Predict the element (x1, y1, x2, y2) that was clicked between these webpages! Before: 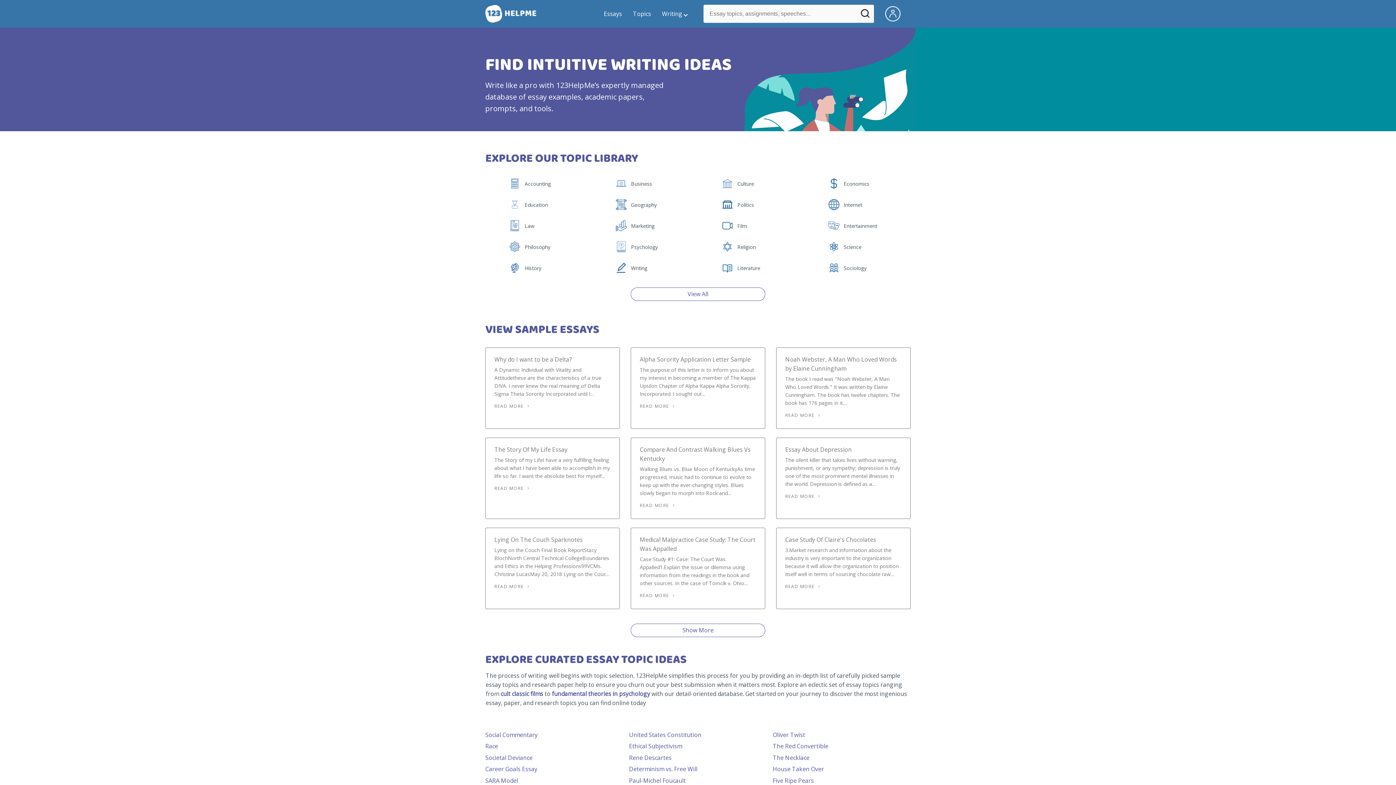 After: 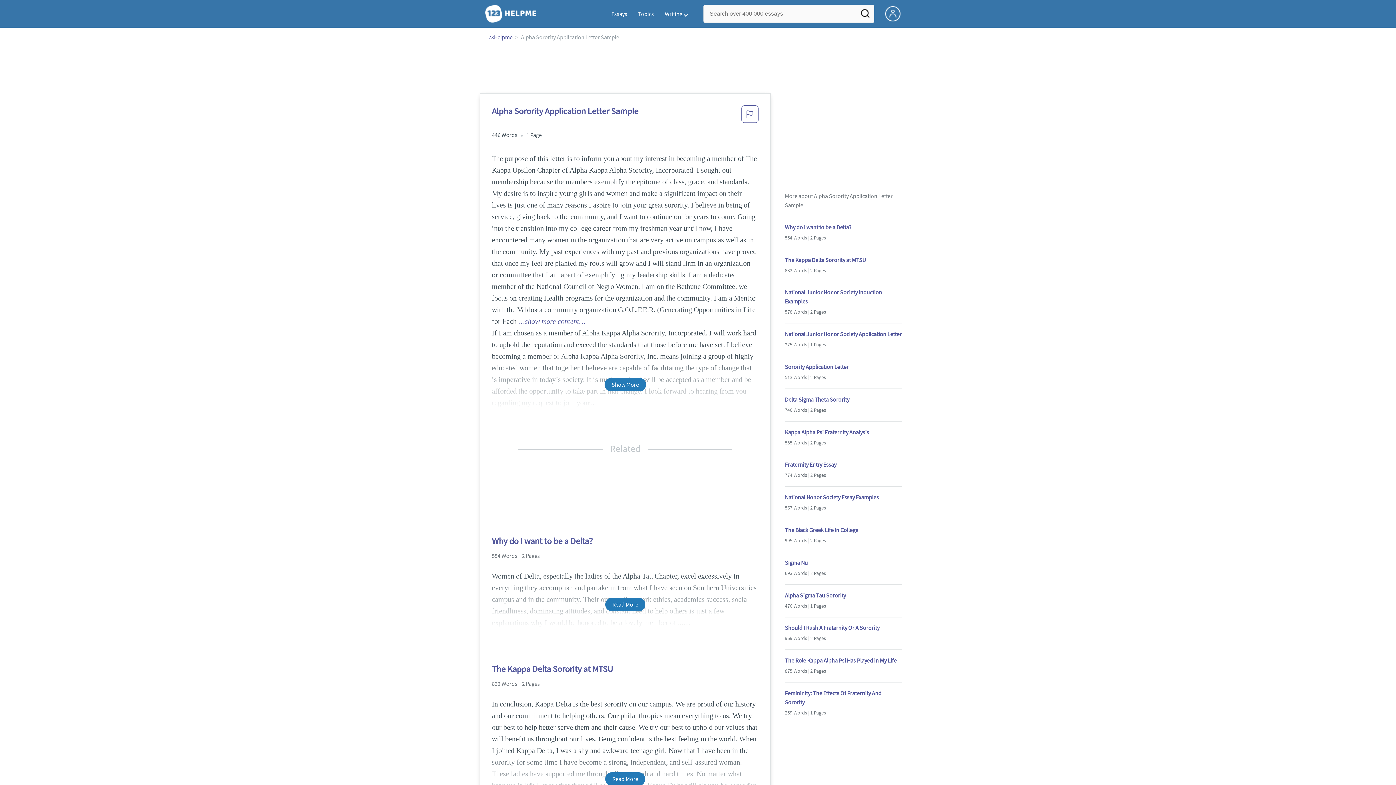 Action: label: Alpha Sorority Application Letter Sample bbox: (640, 358, 756, 368)